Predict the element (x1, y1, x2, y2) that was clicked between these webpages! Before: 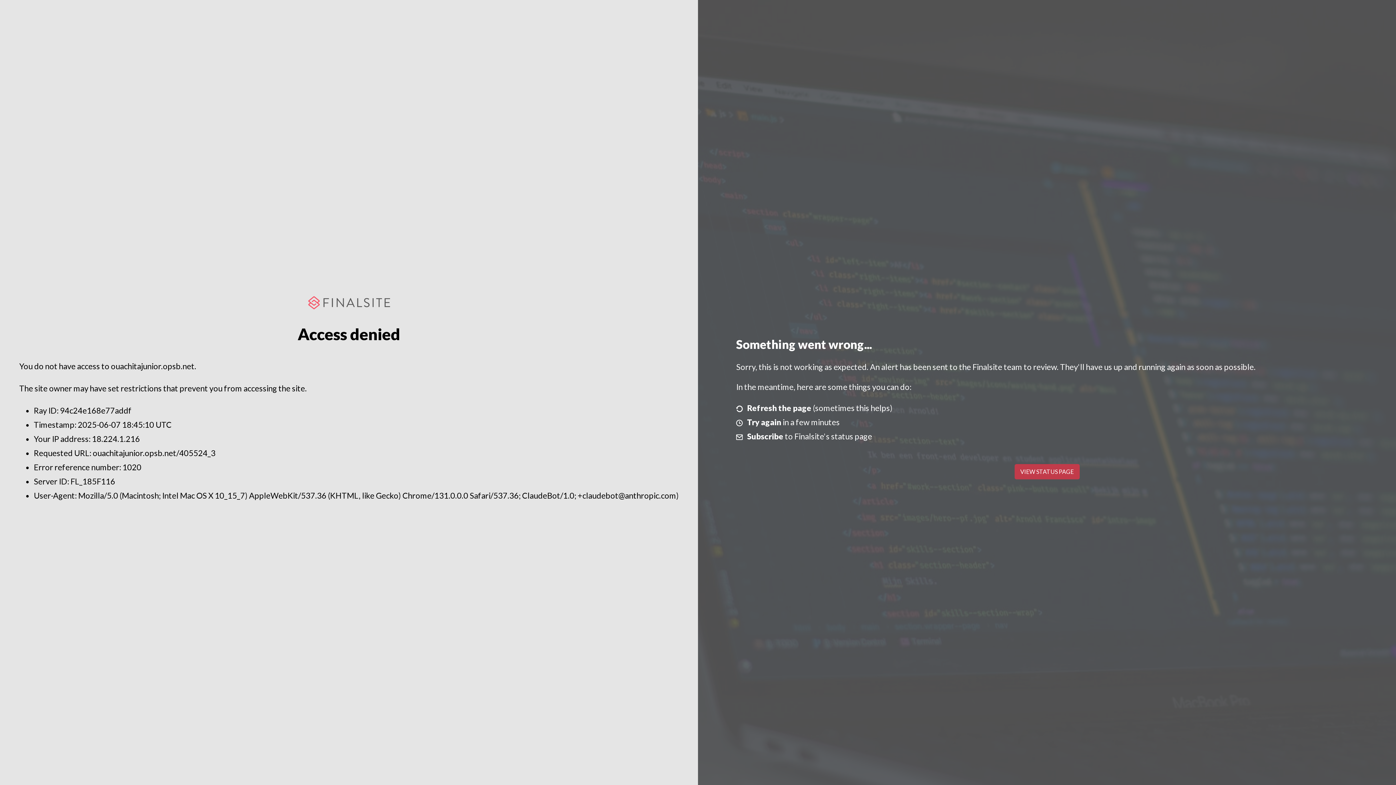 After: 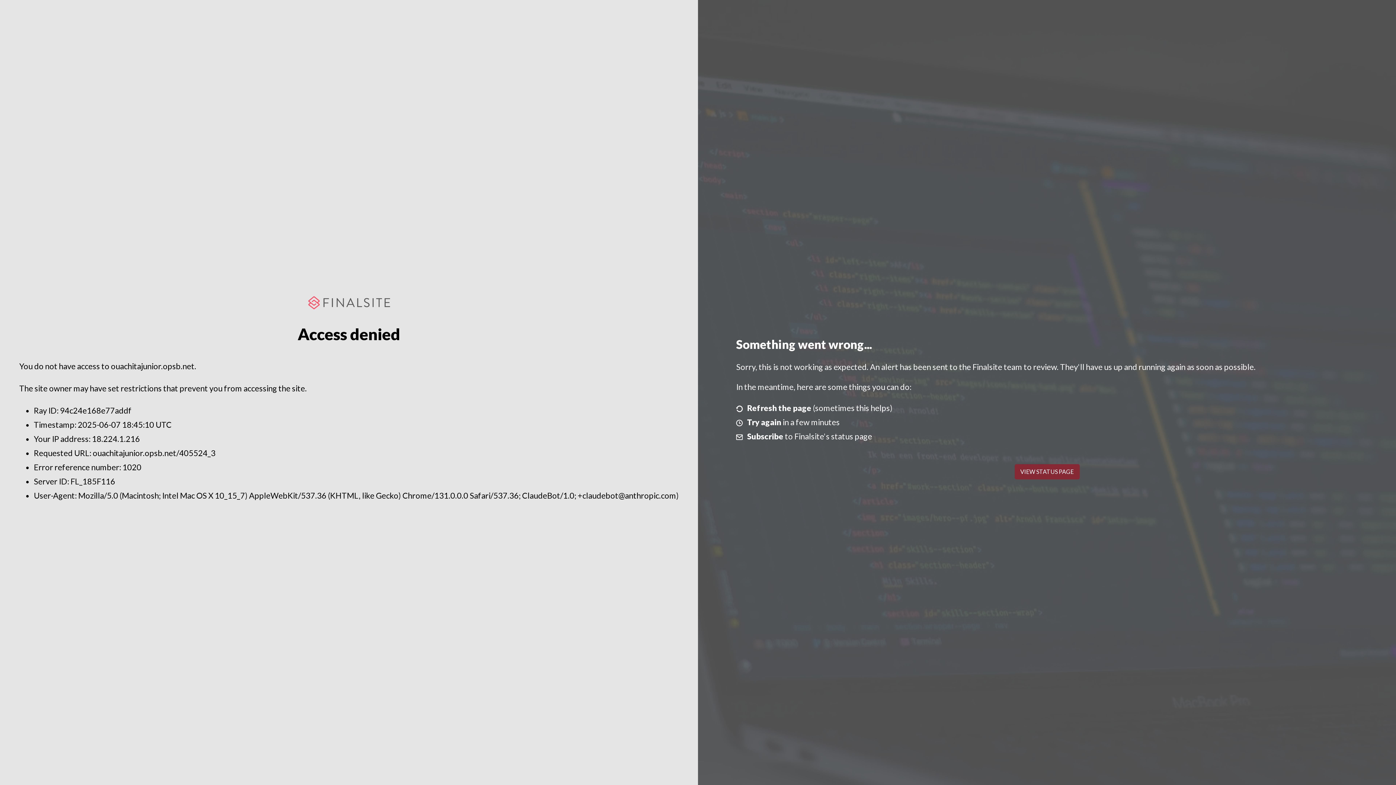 Action: bbox: (1014, 464, 1079, 479) label: VIEW STATUS PAGE